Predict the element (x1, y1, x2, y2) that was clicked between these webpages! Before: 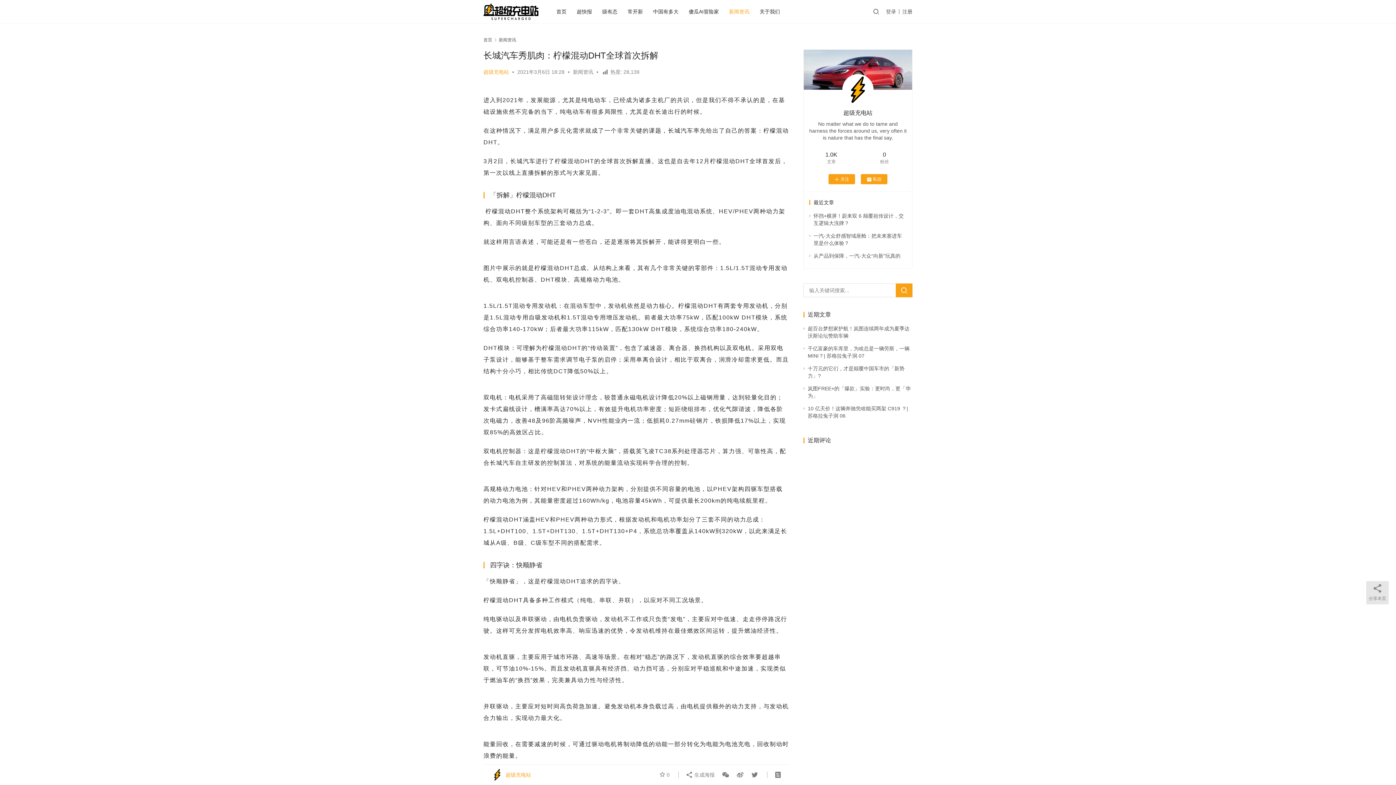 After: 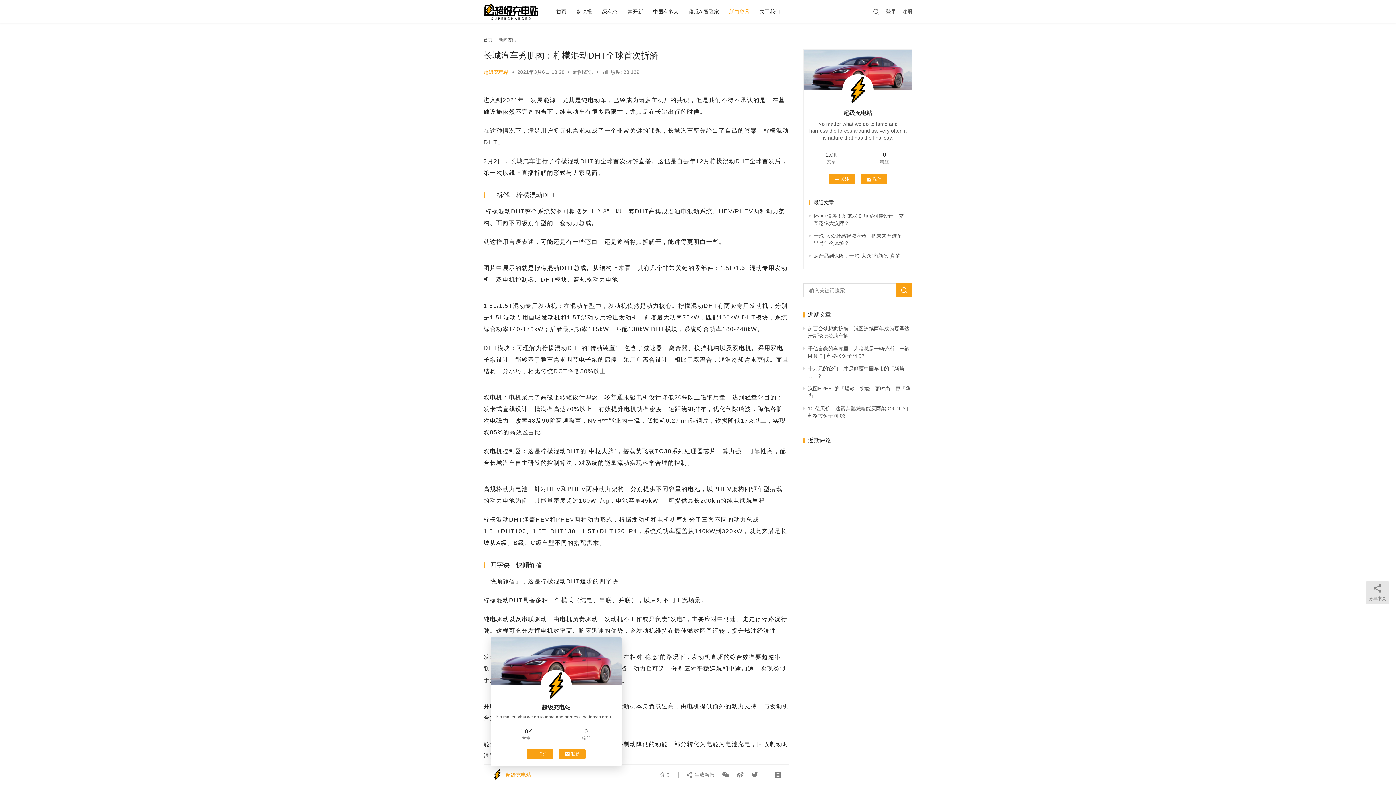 Action: label: 超级充电站 bbox: (490, 768, 531, 781)